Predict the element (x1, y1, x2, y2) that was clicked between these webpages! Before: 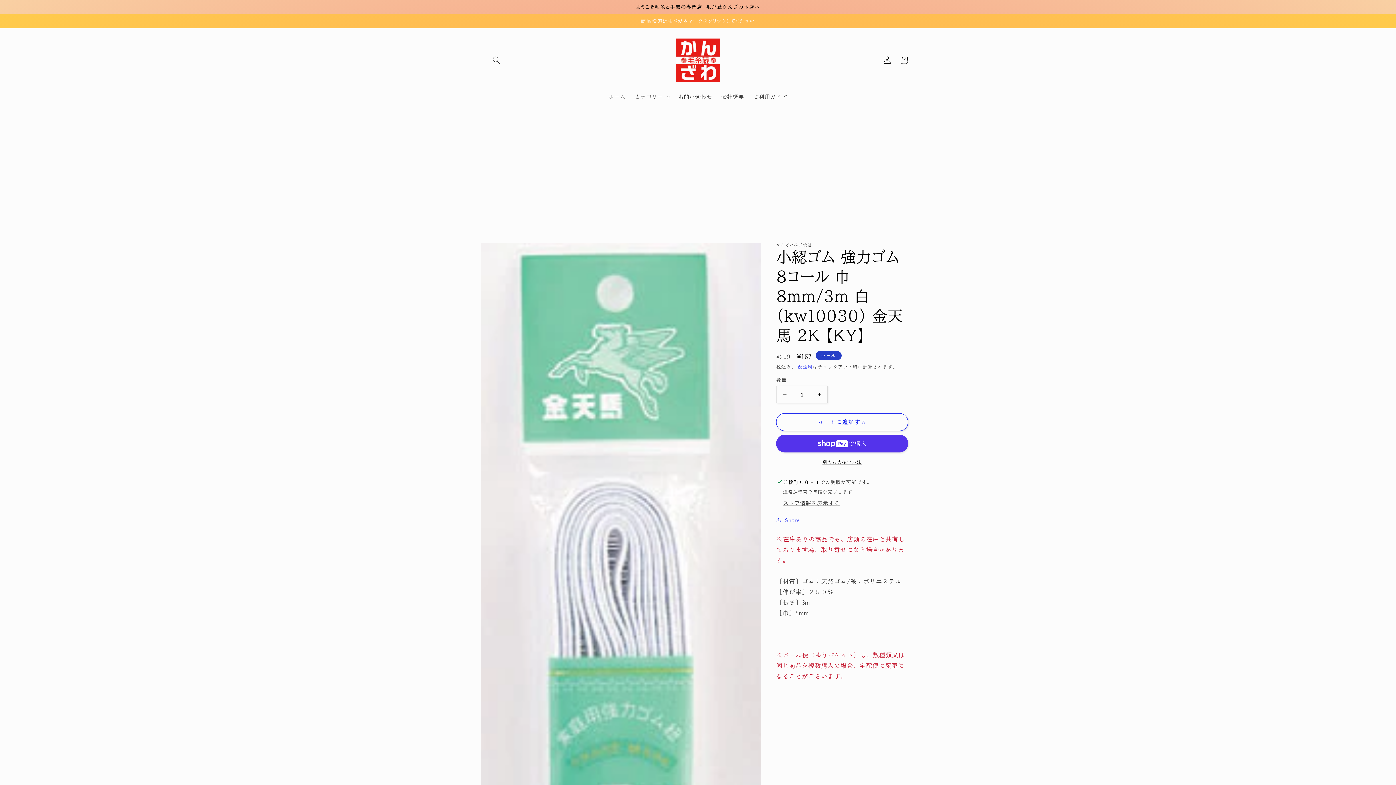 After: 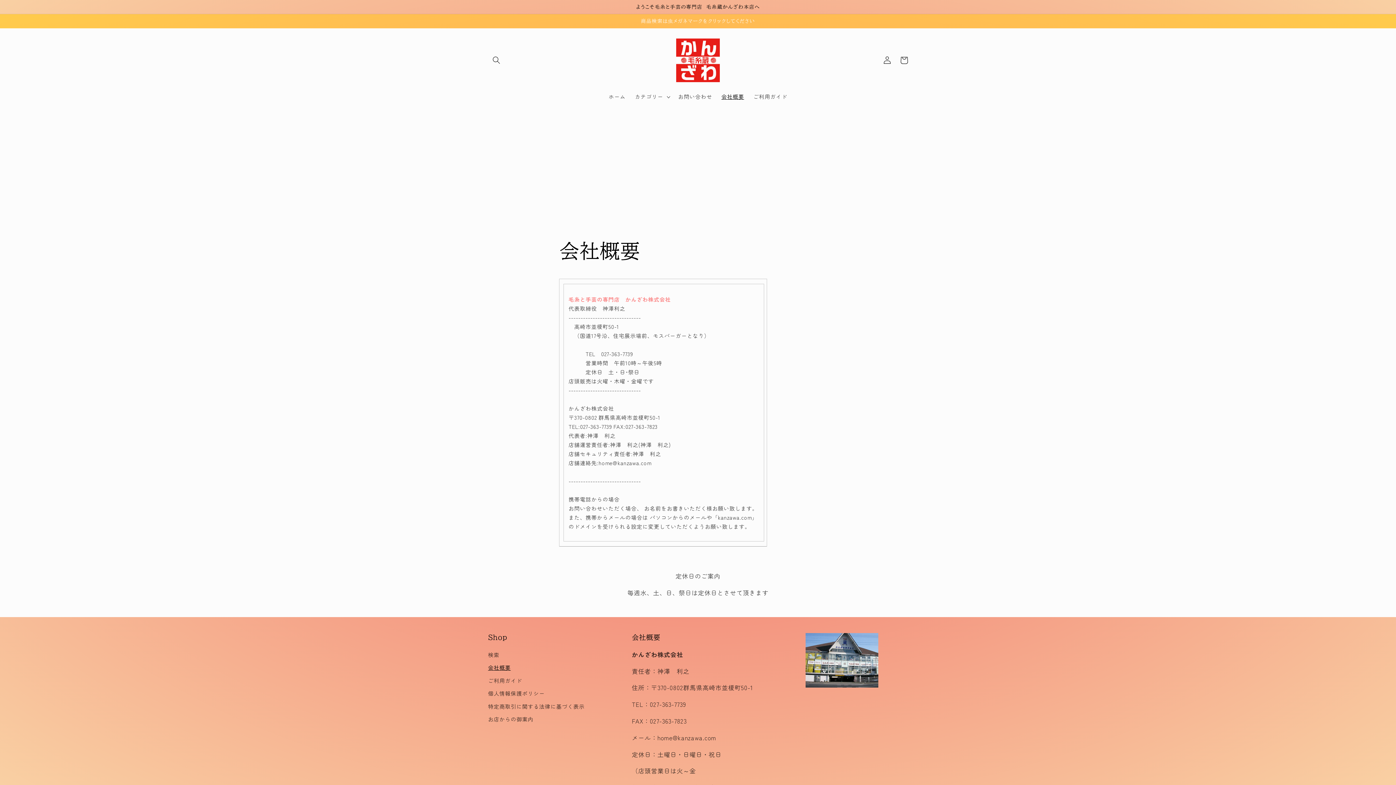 Action: bbox: (716, 89, 748, 104) label: 会社概要